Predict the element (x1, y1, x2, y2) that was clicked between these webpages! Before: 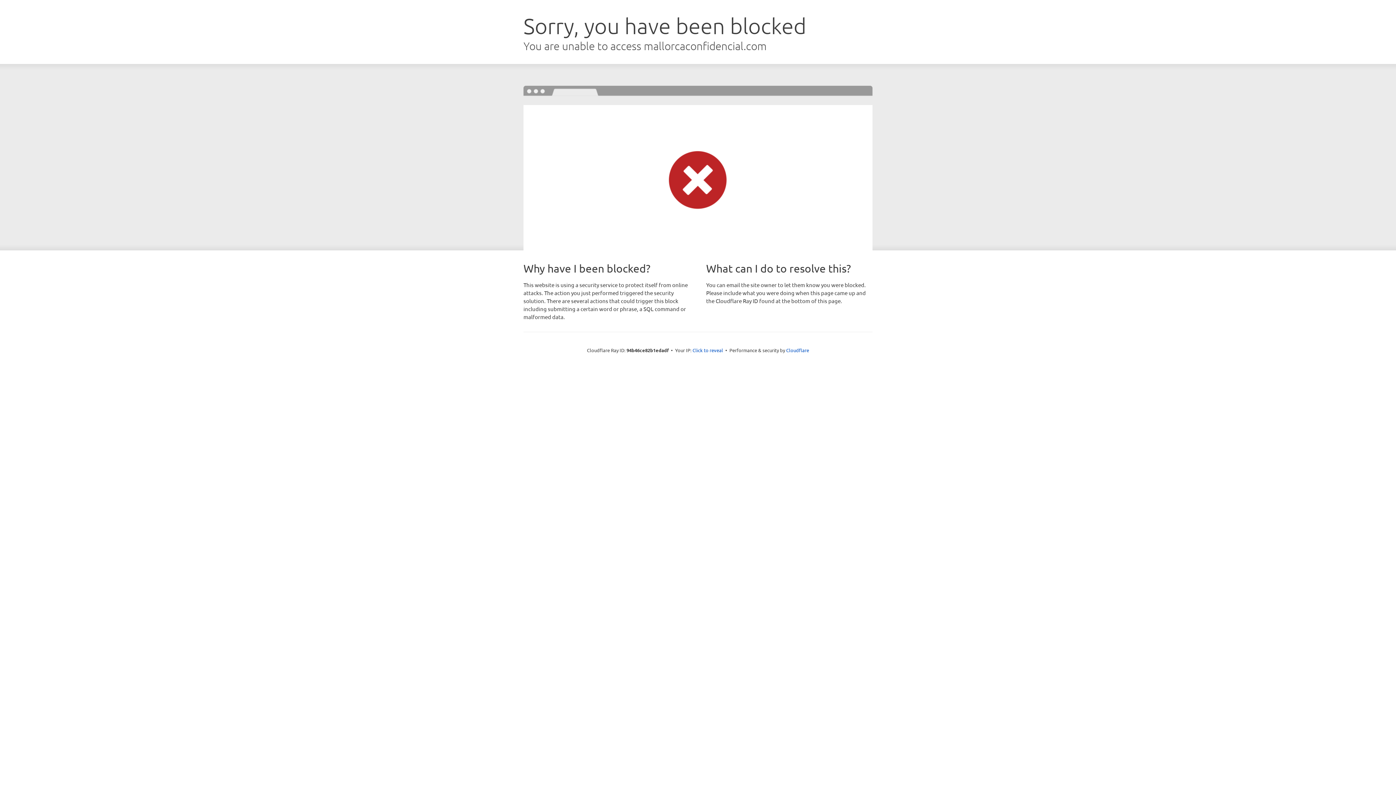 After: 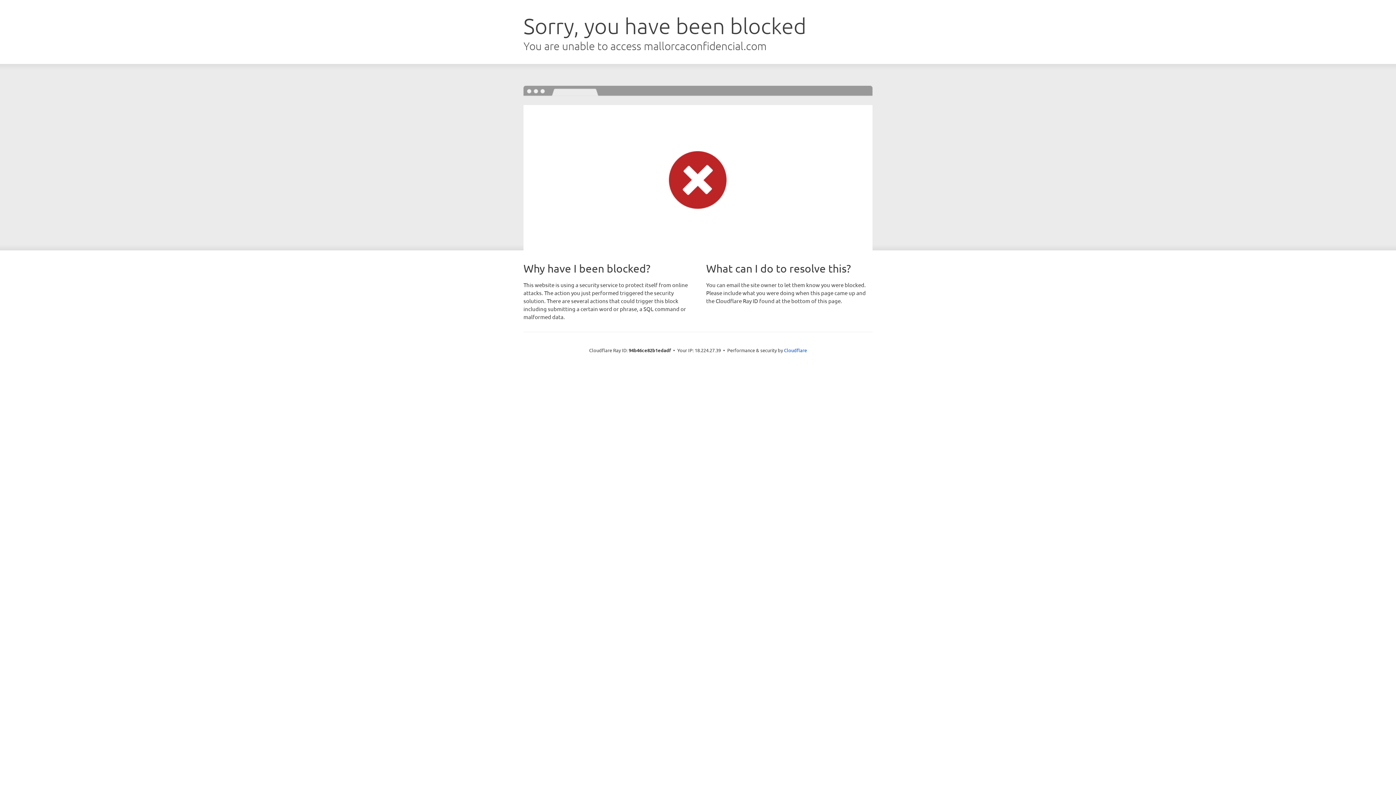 Action: bbox: (692, 346, 723, 353) label: Click to reveal